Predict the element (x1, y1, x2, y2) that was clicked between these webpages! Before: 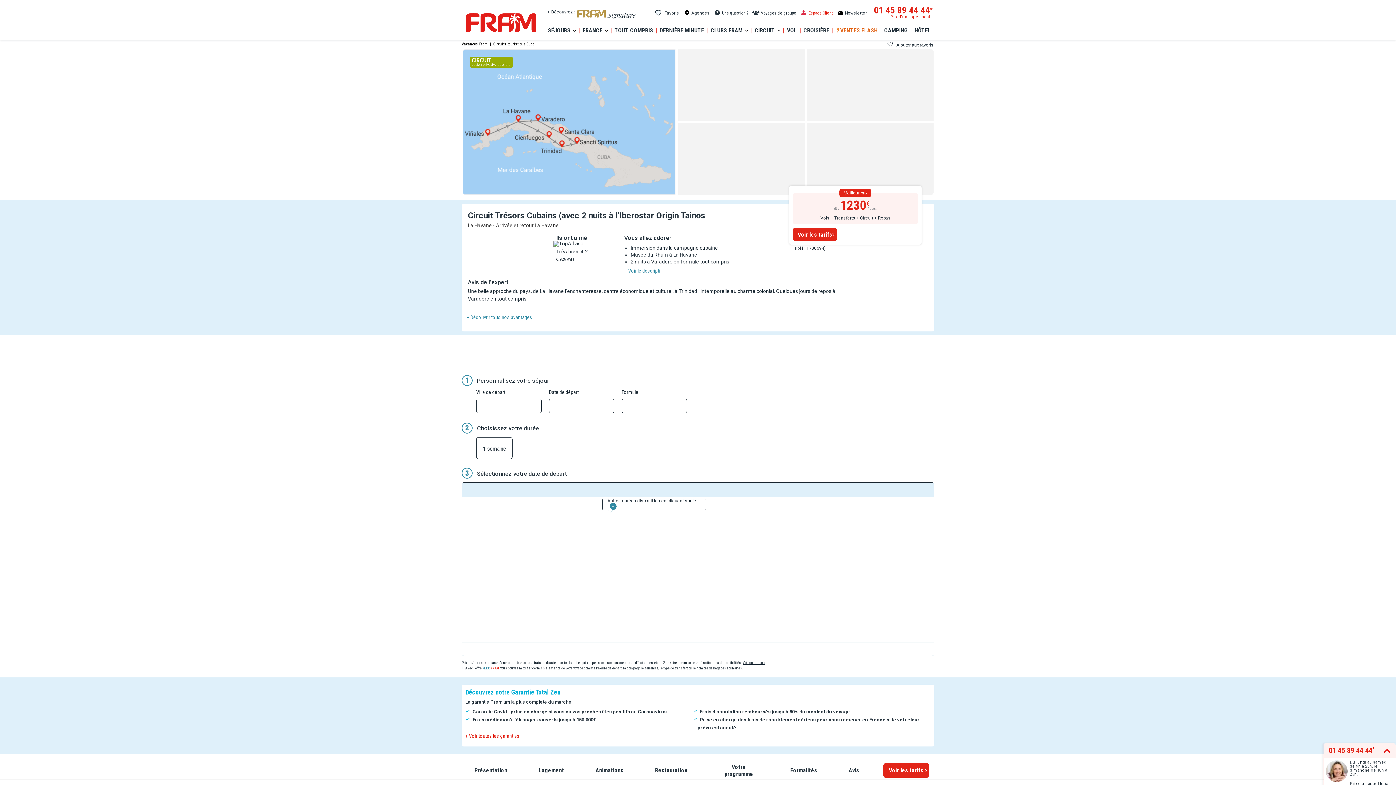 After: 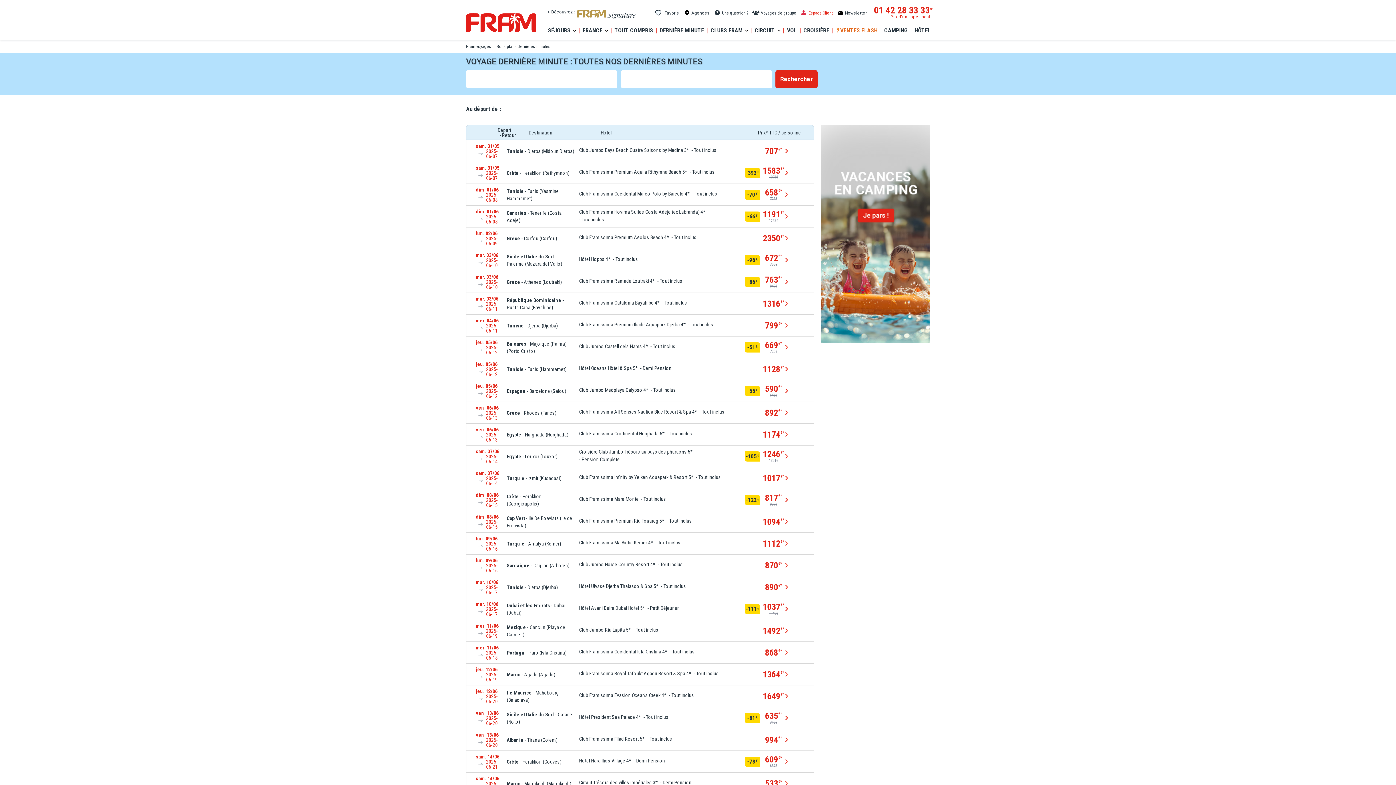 Action: bbox: (656, 27, 707, 39) label: DERNIÈRE MINUTE